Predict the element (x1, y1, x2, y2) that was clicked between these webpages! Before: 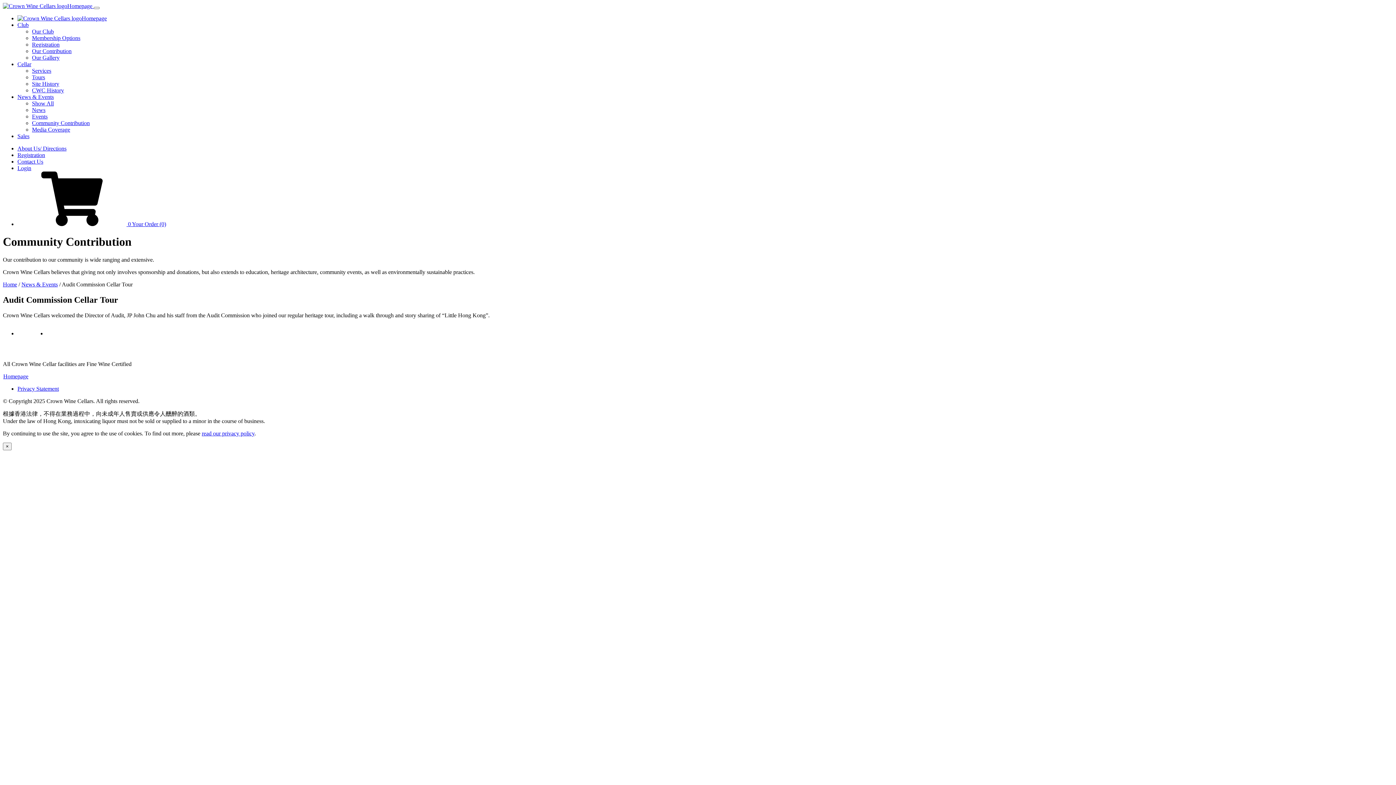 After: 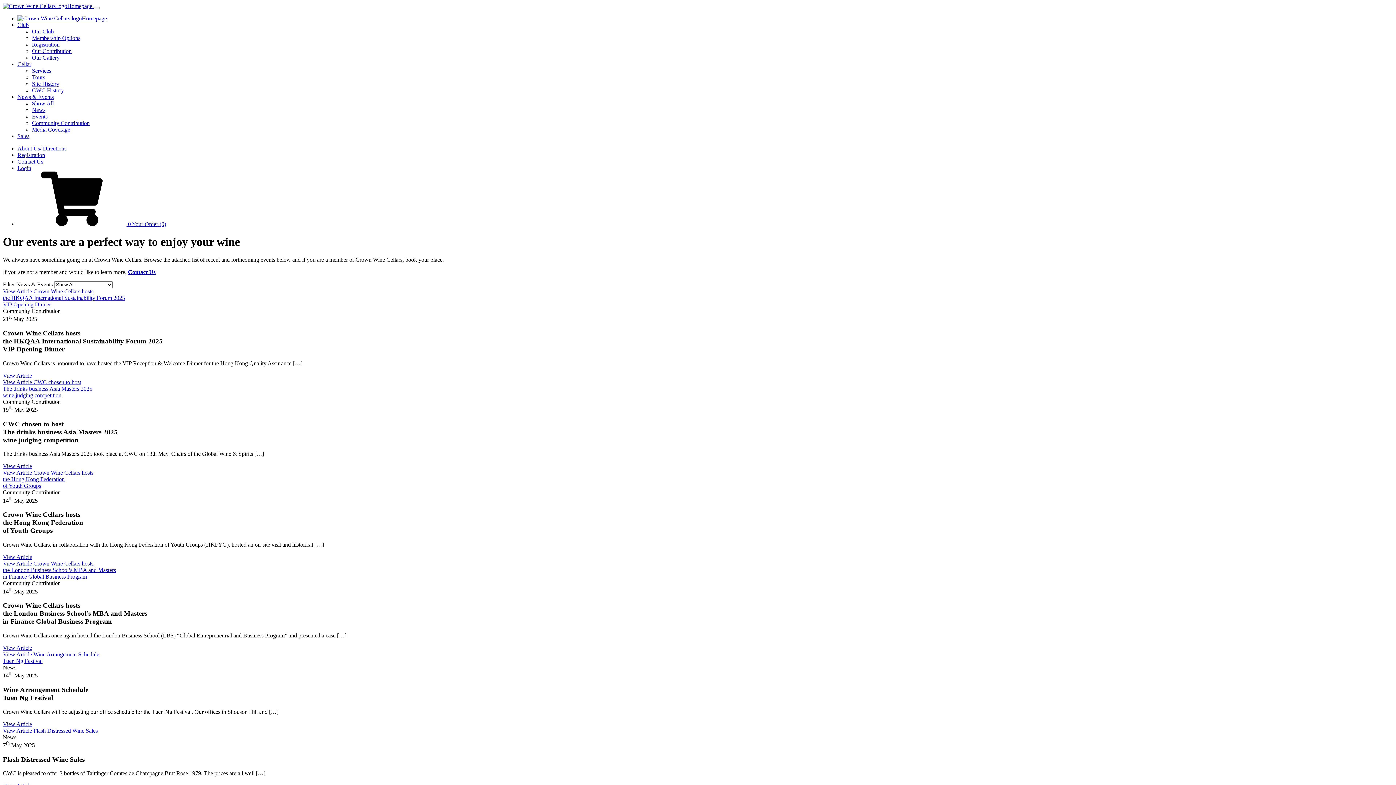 Action: bbox: (32, 100, 53, 106) label: Show All